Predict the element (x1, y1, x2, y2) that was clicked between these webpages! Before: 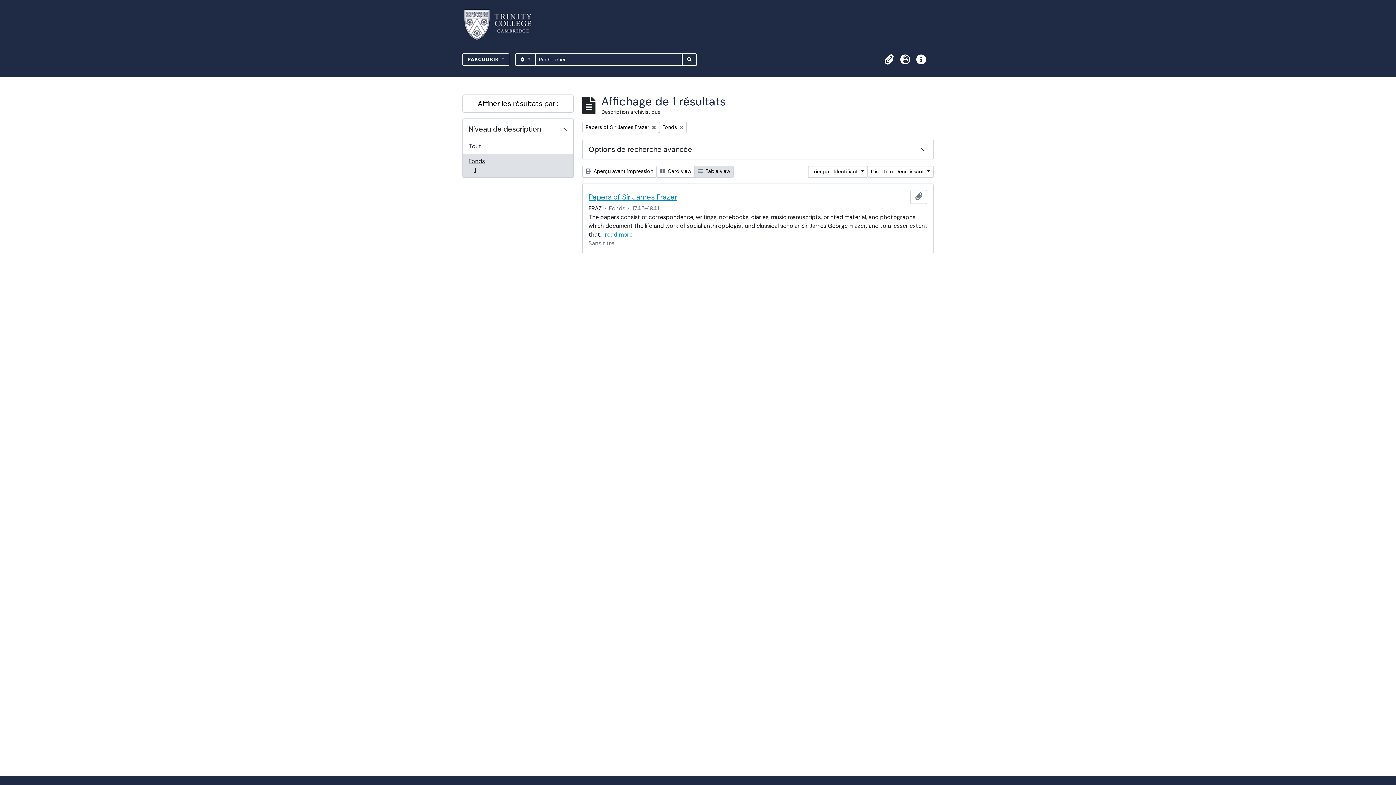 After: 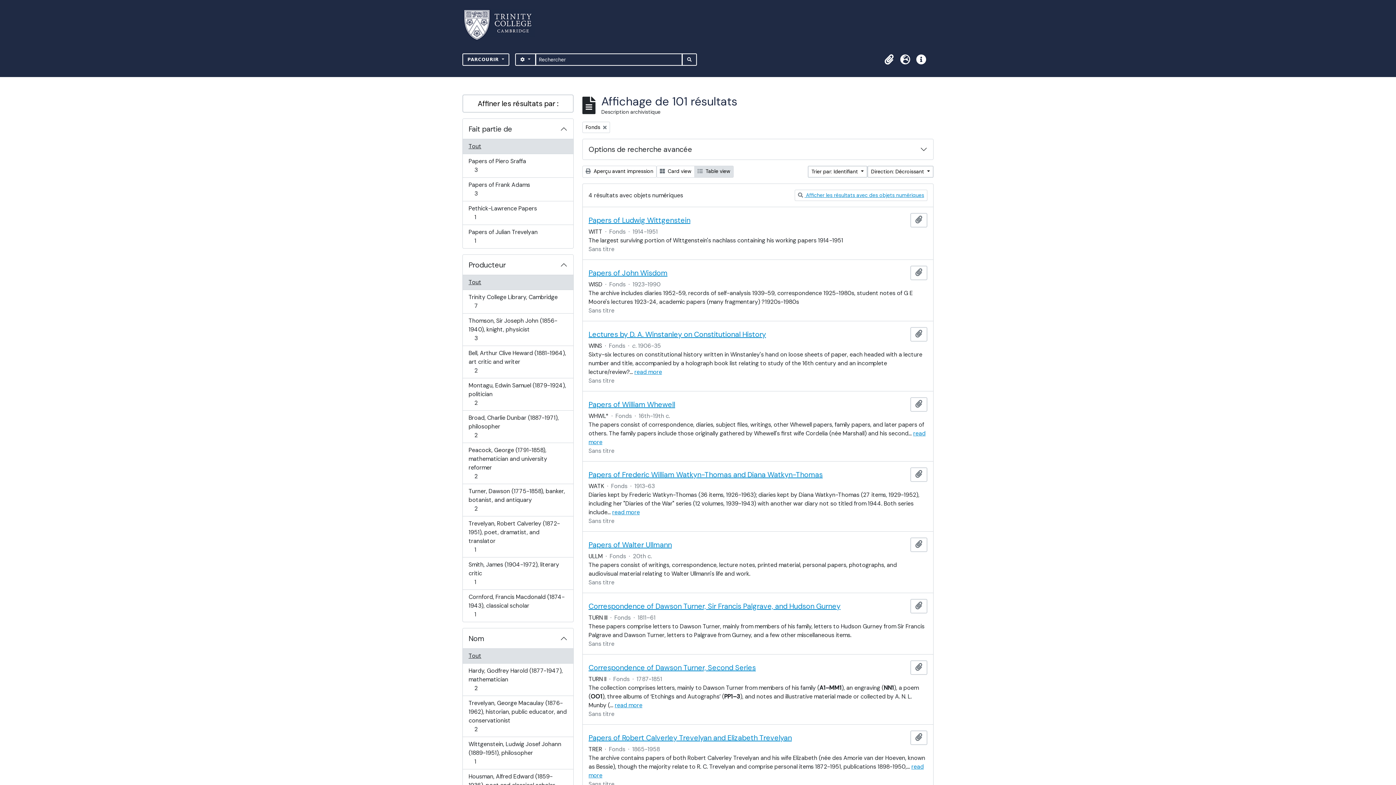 Action: label: Remove filter:
Papers of Sir James Frazer bbox: (582, 121, 659, 133)